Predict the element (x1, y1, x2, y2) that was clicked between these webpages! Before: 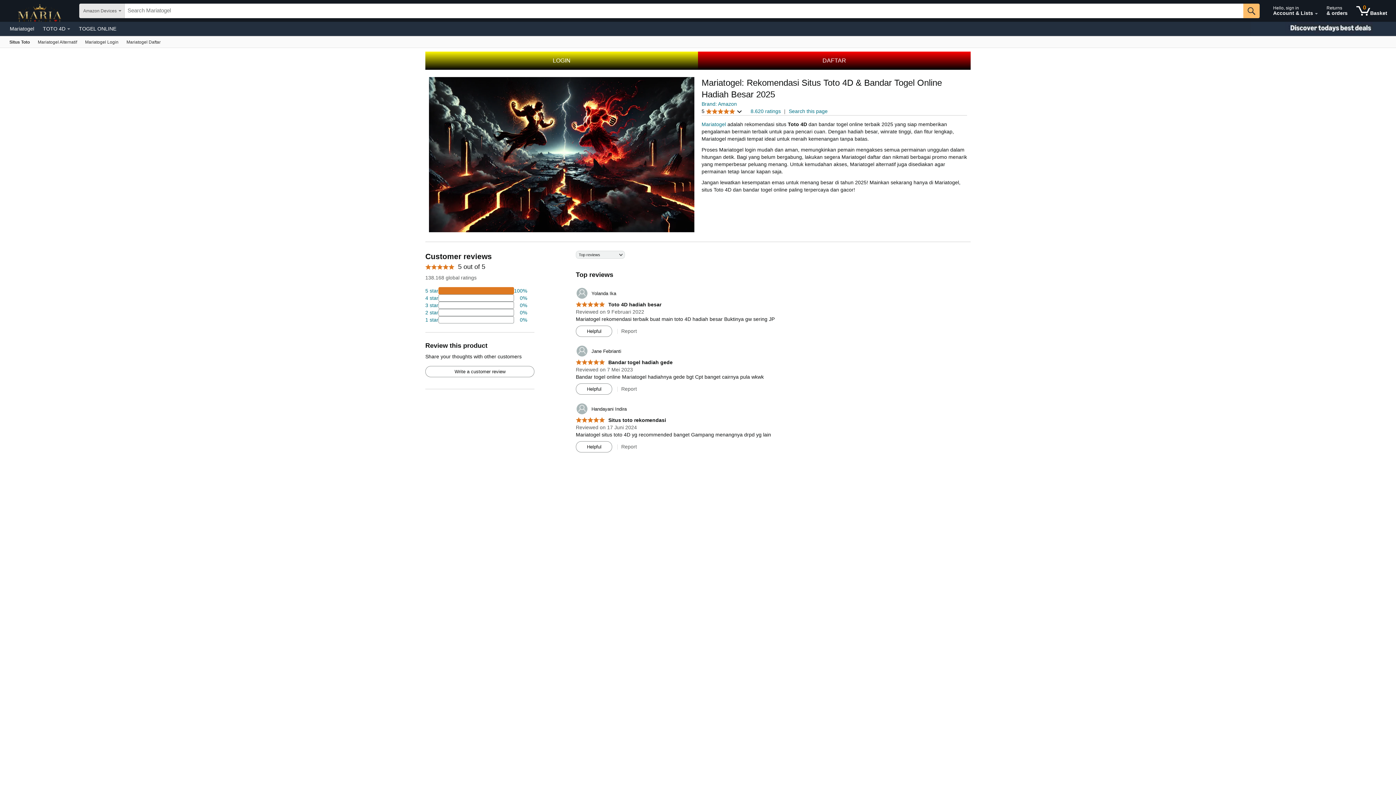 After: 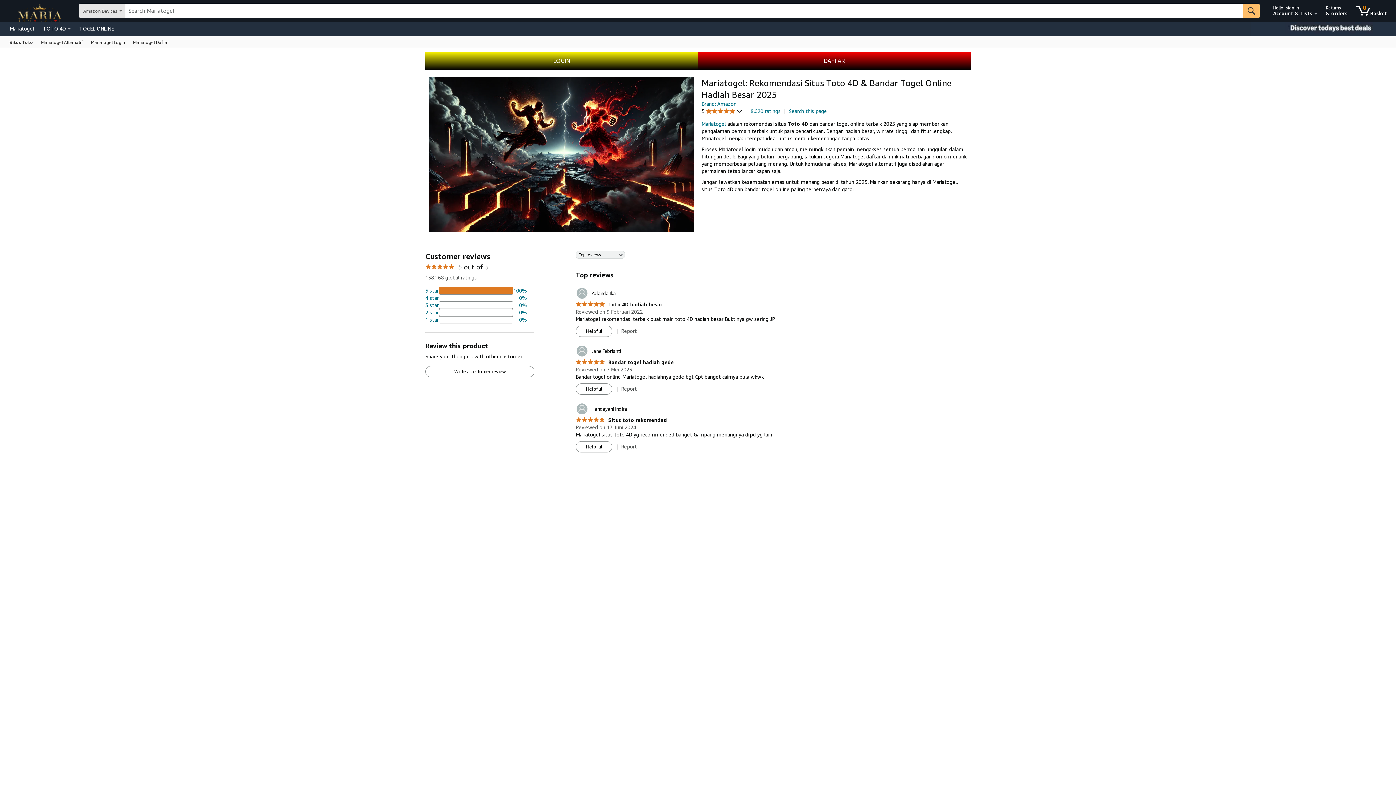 Action: bbox: (5, 23, 38, 33) label: Mariatogel